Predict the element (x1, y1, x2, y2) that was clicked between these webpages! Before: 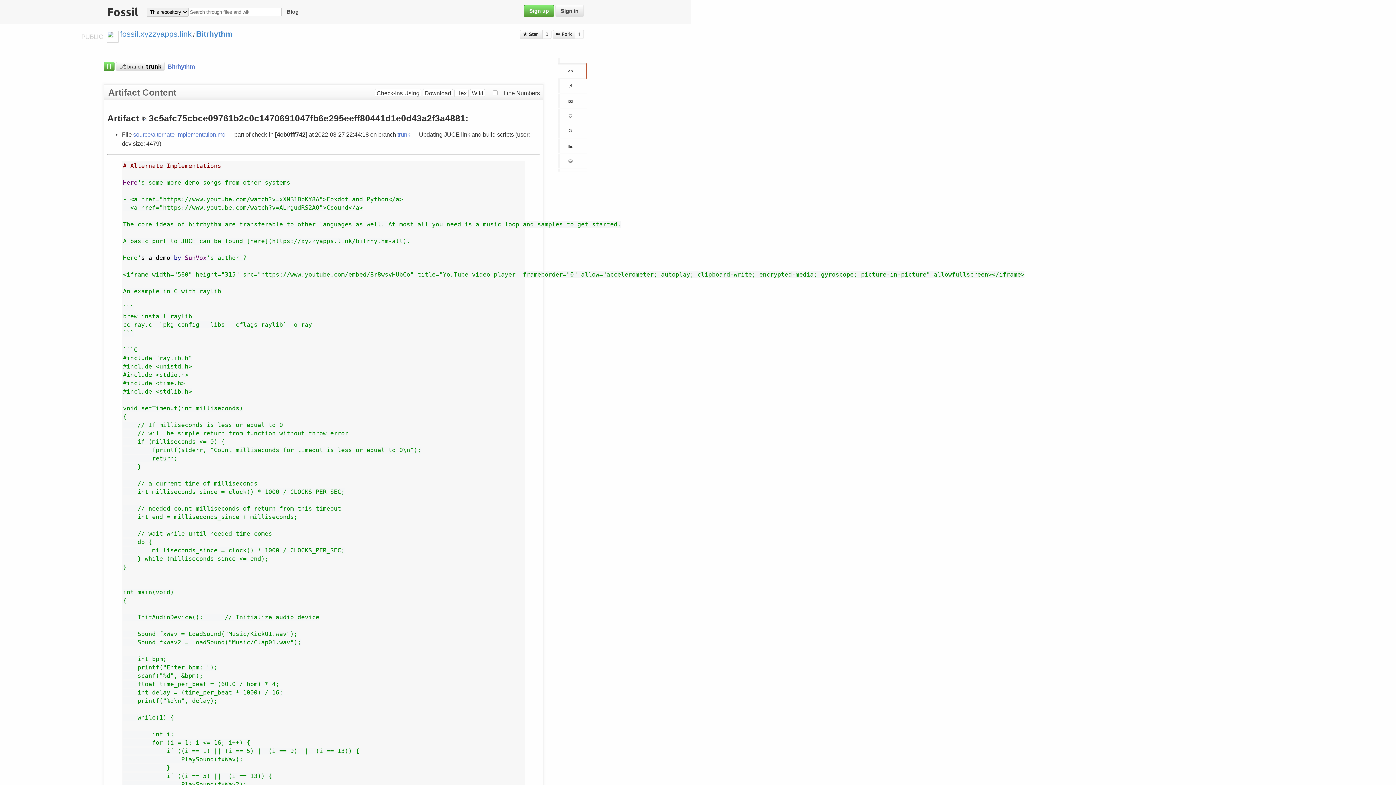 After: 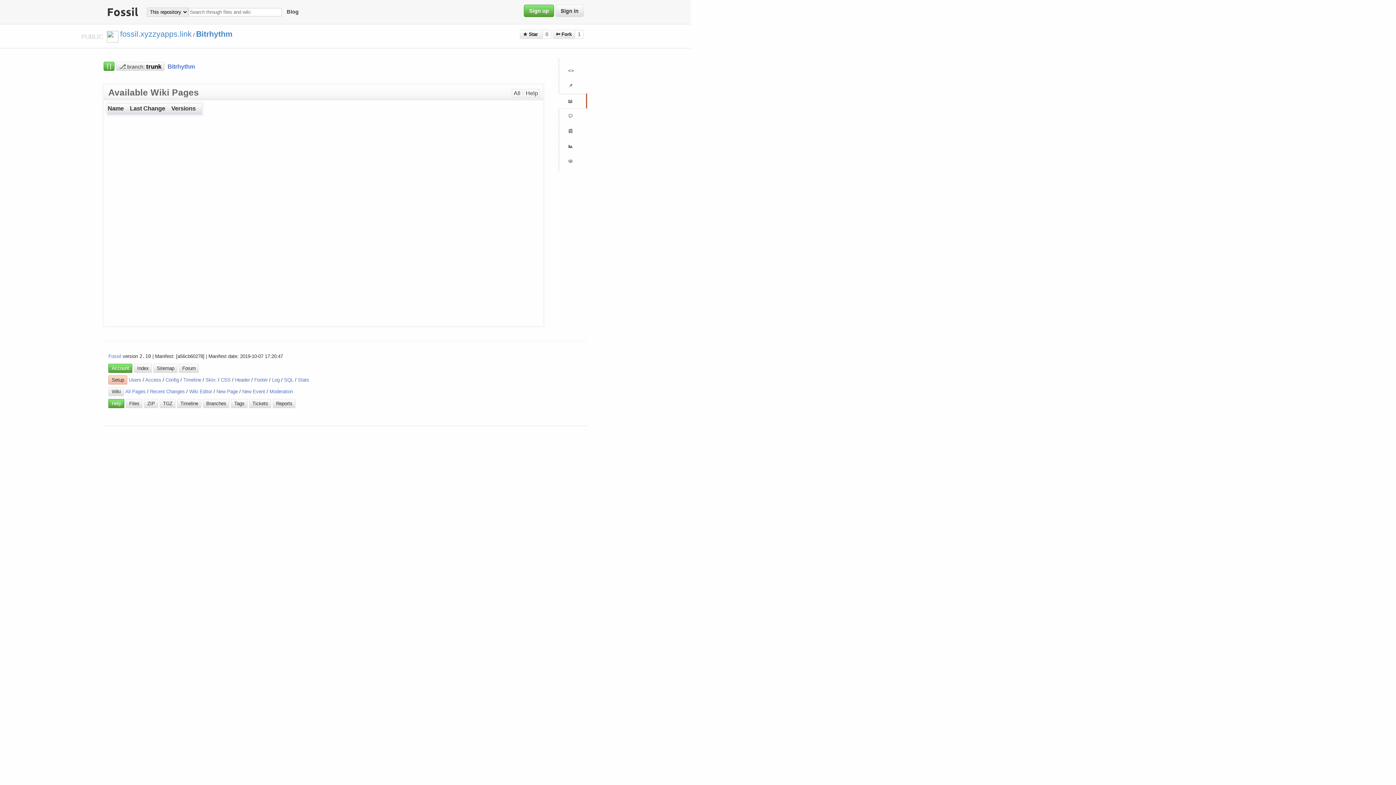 Action: bbox: (558, 93, 587, 108) label: 📖